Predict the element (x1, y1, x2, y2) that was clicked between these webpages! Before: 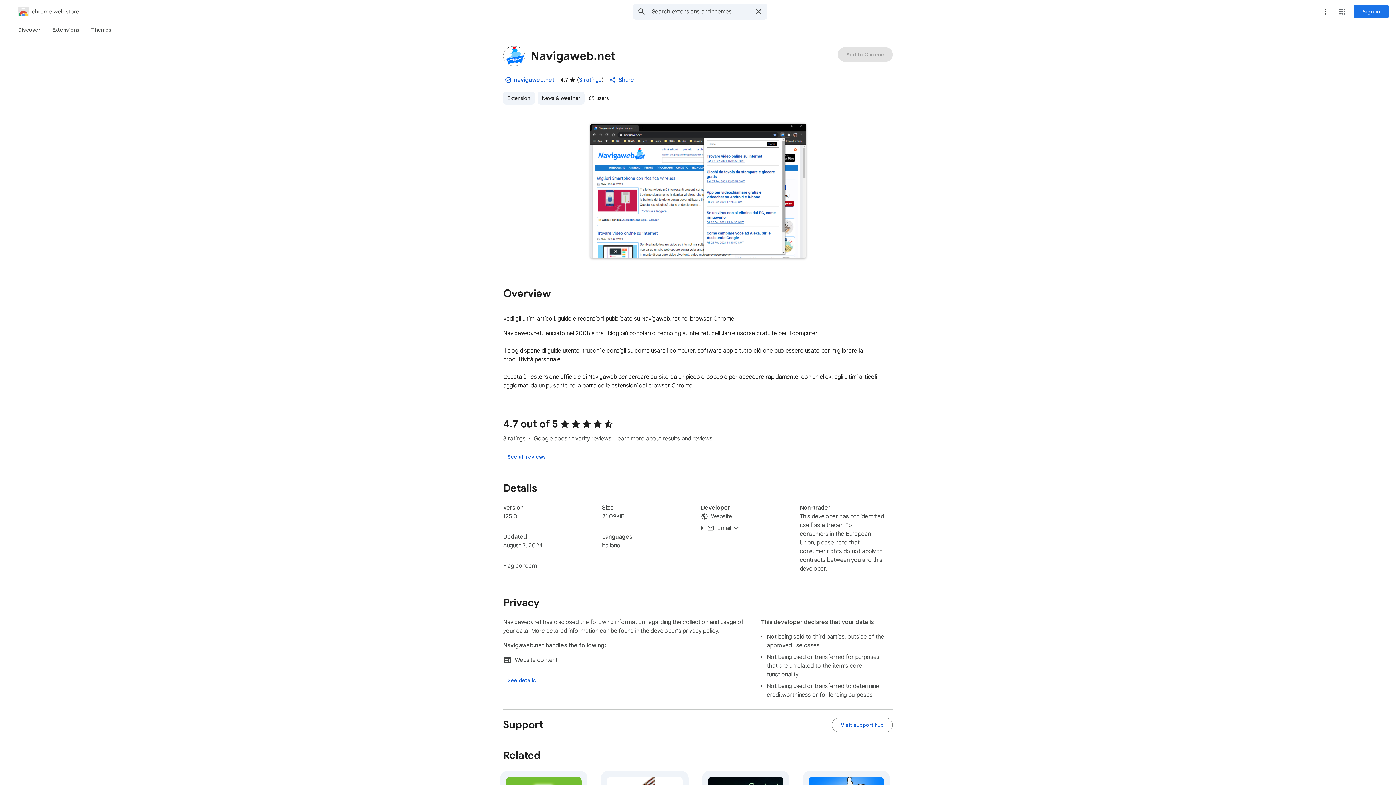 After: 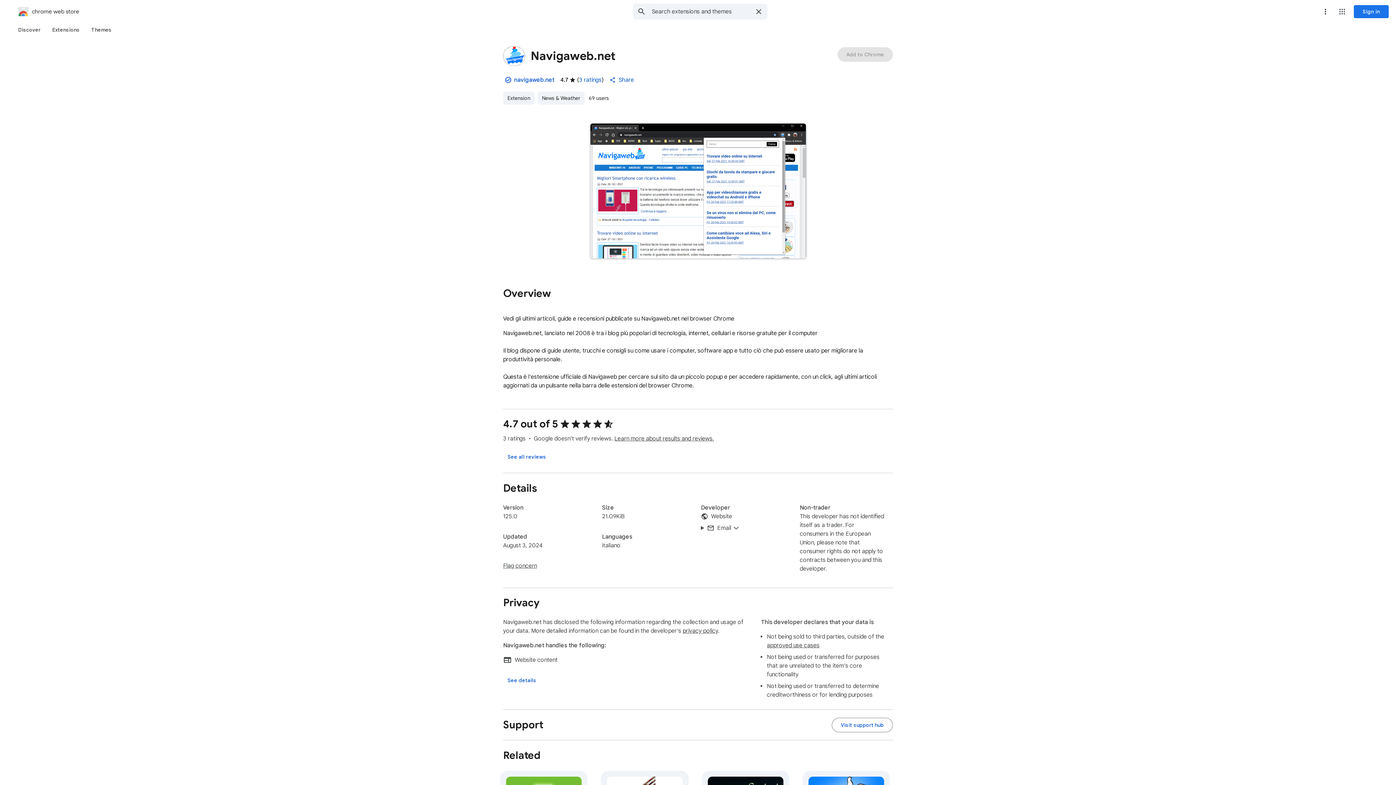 Action: bbox: (499, 71, 517, 88) label: Created by the owner of the listed website. The publisher has a good record with no history of violations. Learn more.